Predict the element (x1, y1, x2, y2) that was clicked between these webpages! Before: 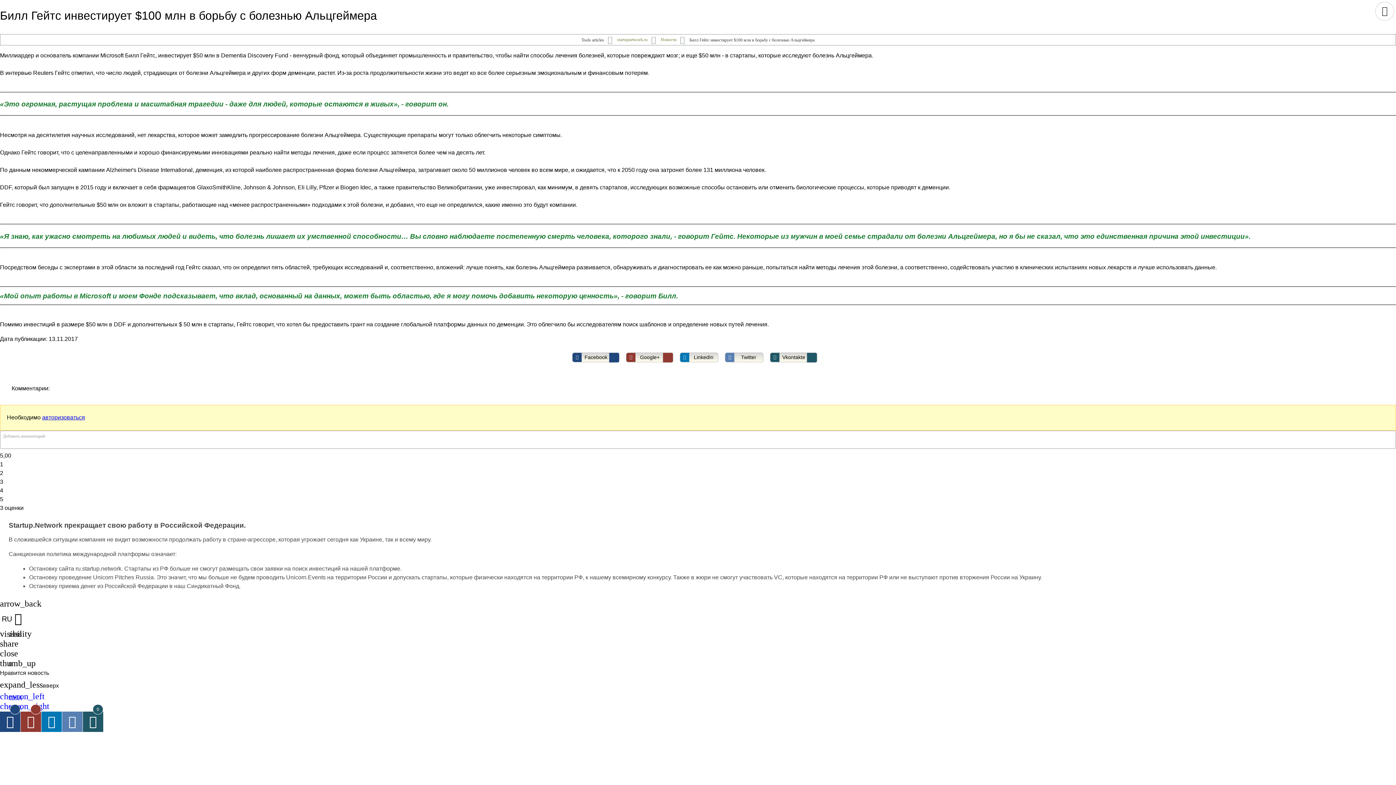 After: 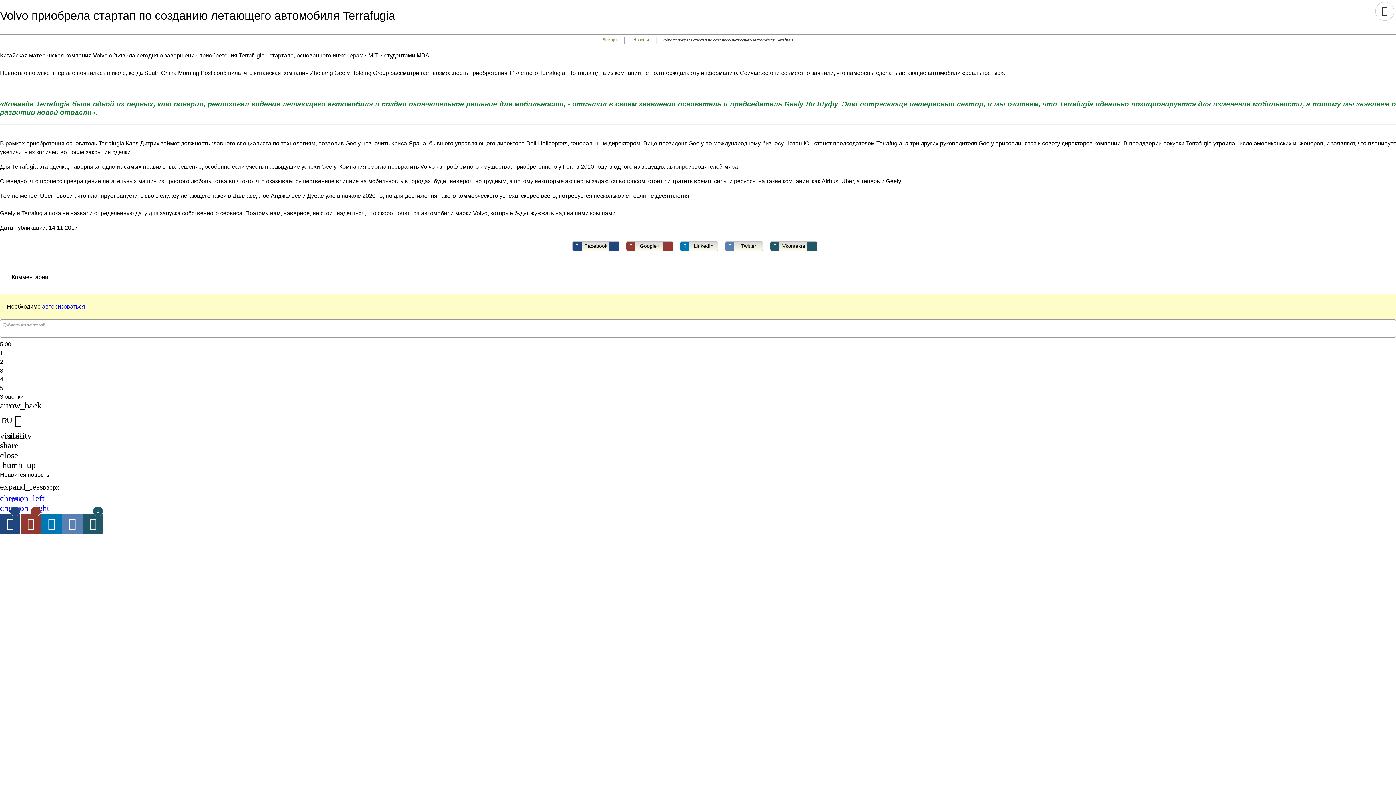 Action: label: chevron_leftпред bbox: (0, 692, 1396, 702)